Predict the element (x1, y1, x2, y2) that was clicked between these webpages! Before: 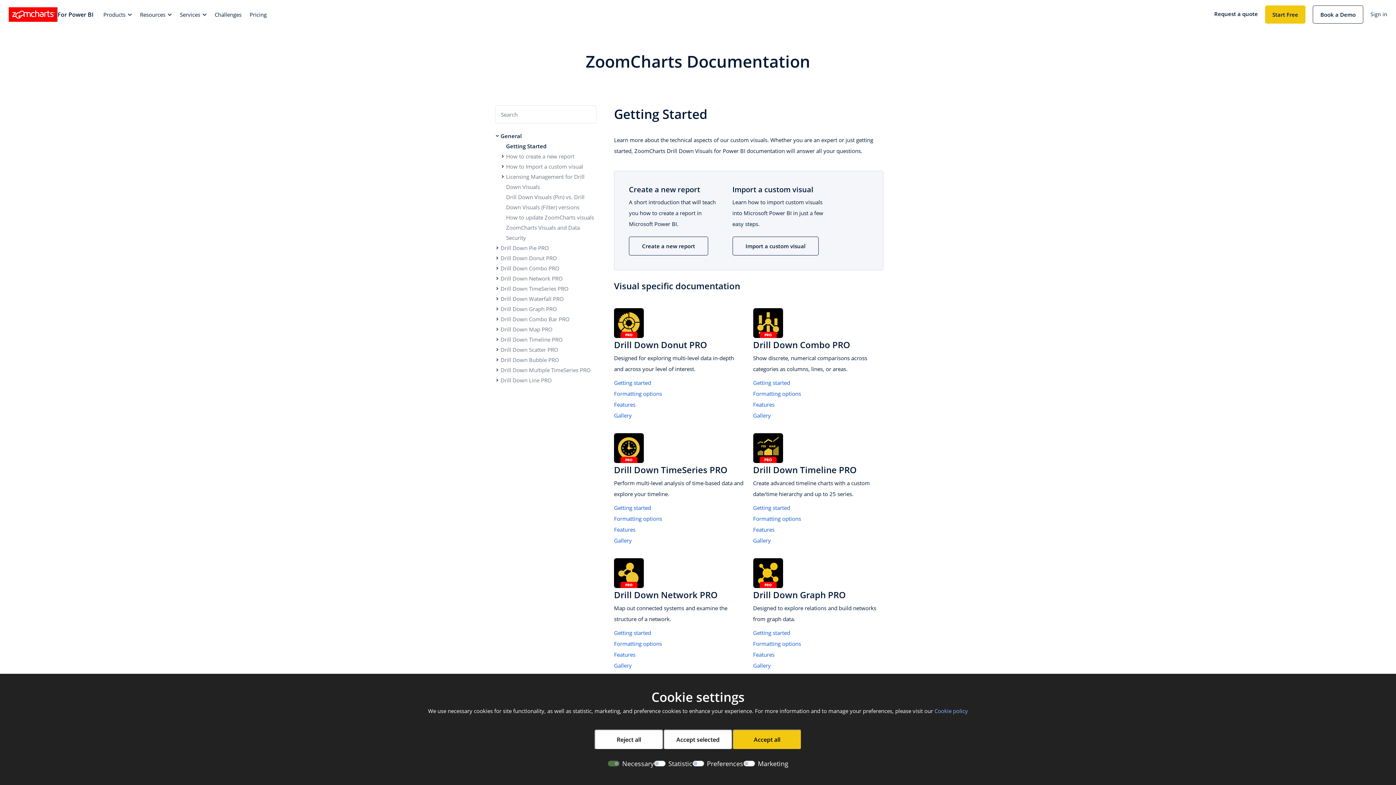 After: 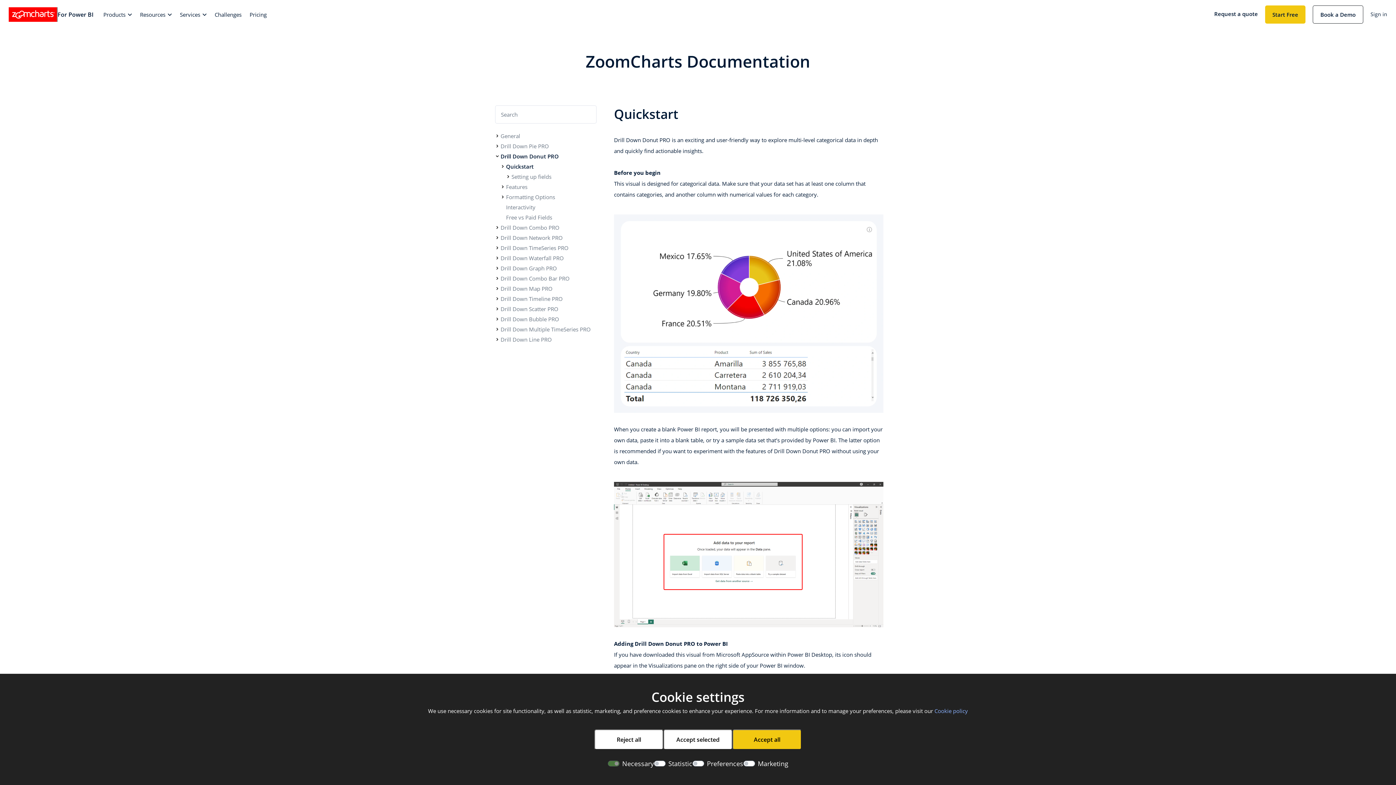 Action: bbox: (614, 379, 651, 386) label: Getting started